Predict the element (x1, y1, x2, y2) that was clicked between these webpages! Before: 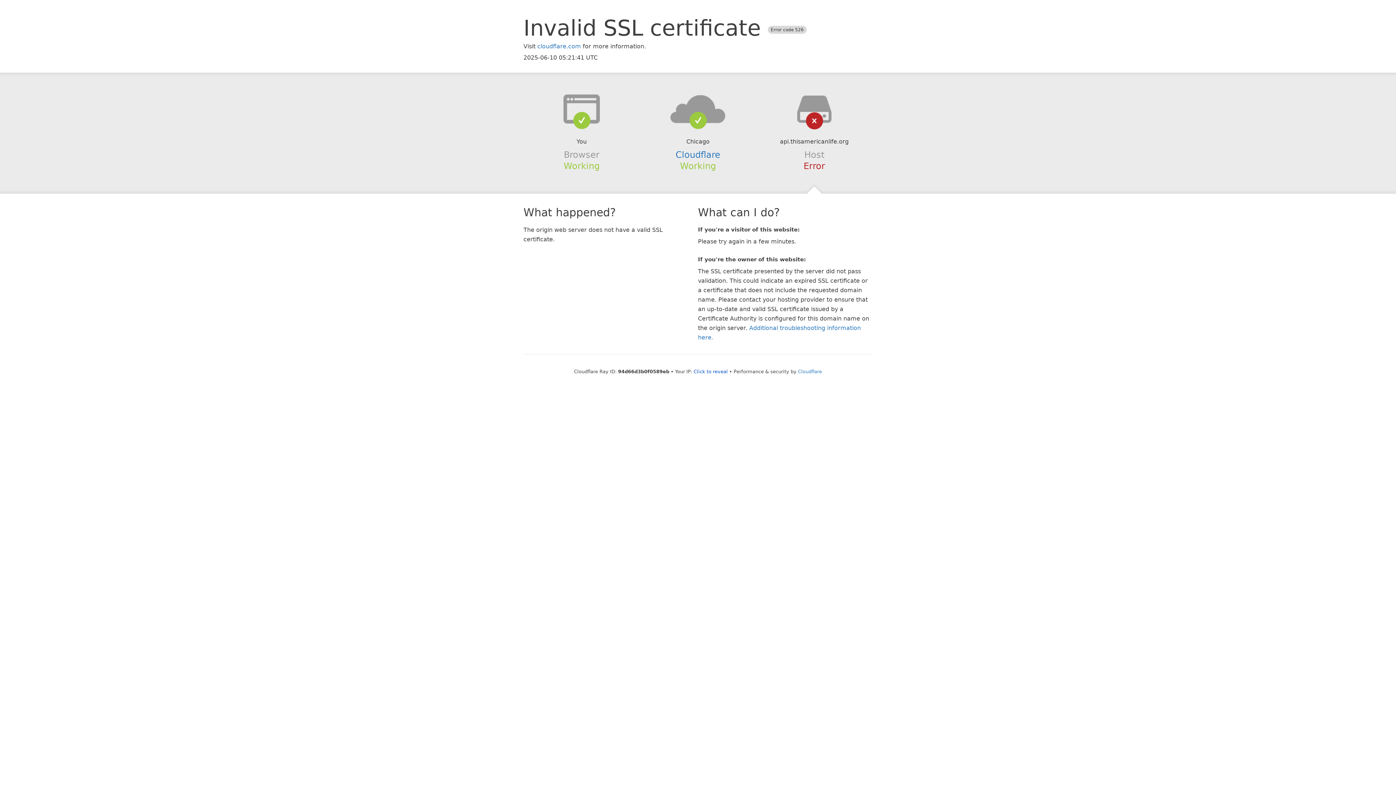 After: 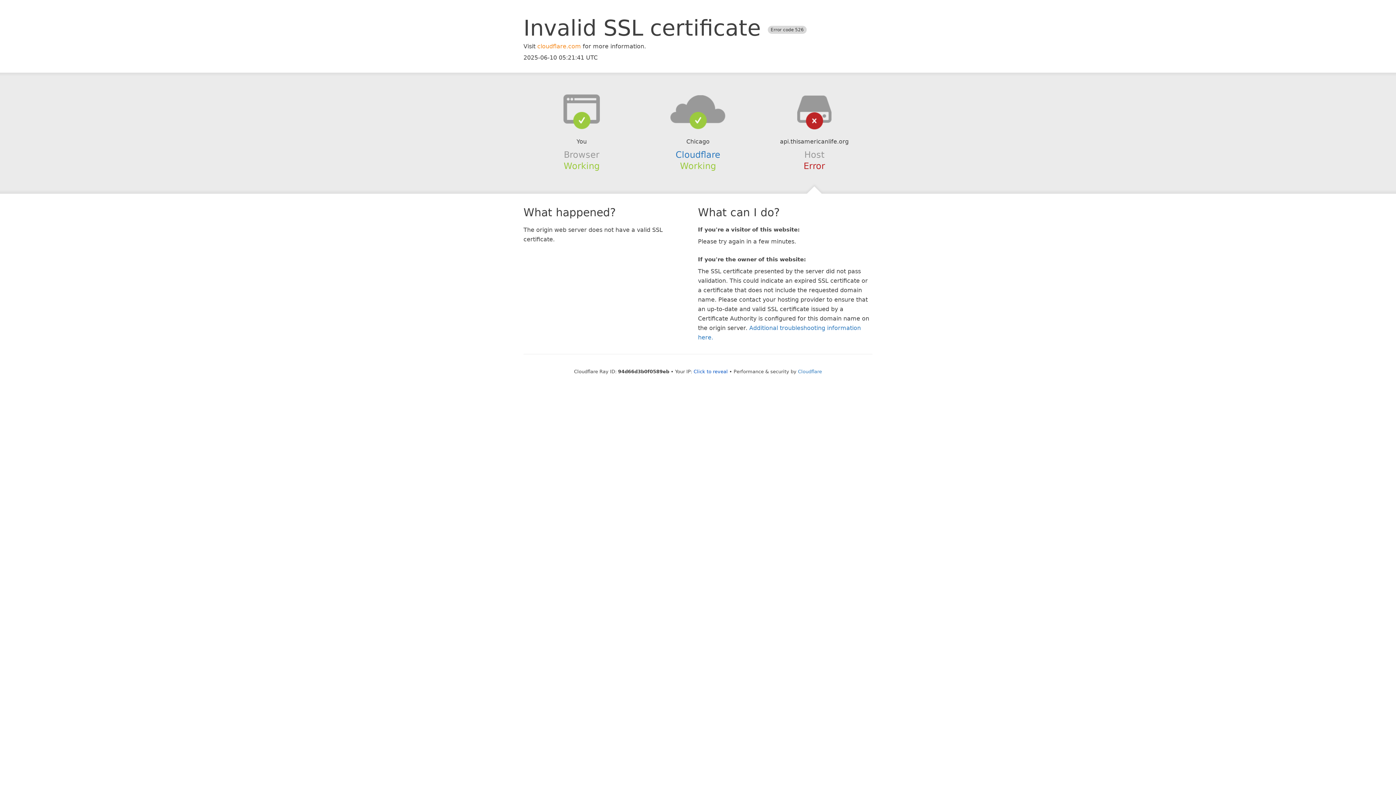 Action: bbox: (537, 42, 581, 49) label: cloudflare.com